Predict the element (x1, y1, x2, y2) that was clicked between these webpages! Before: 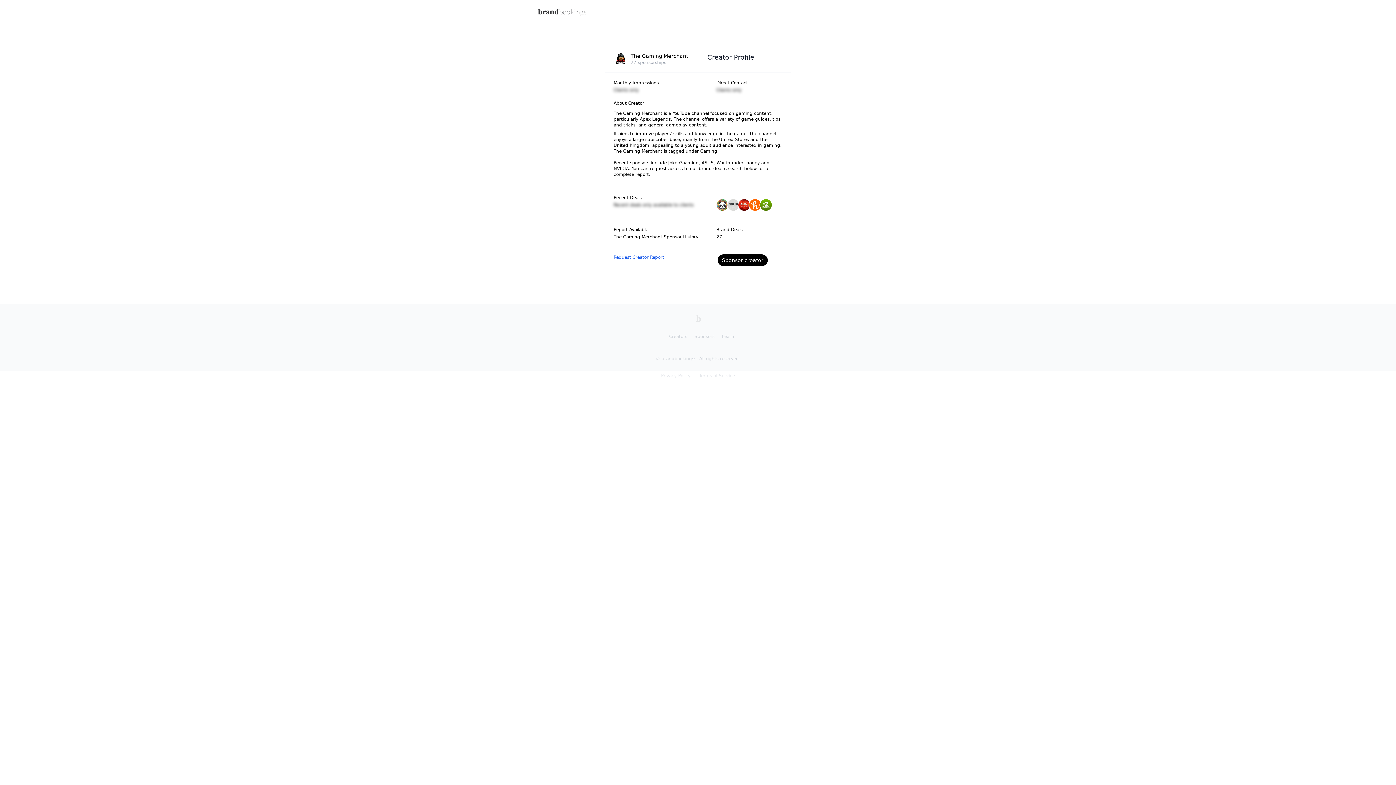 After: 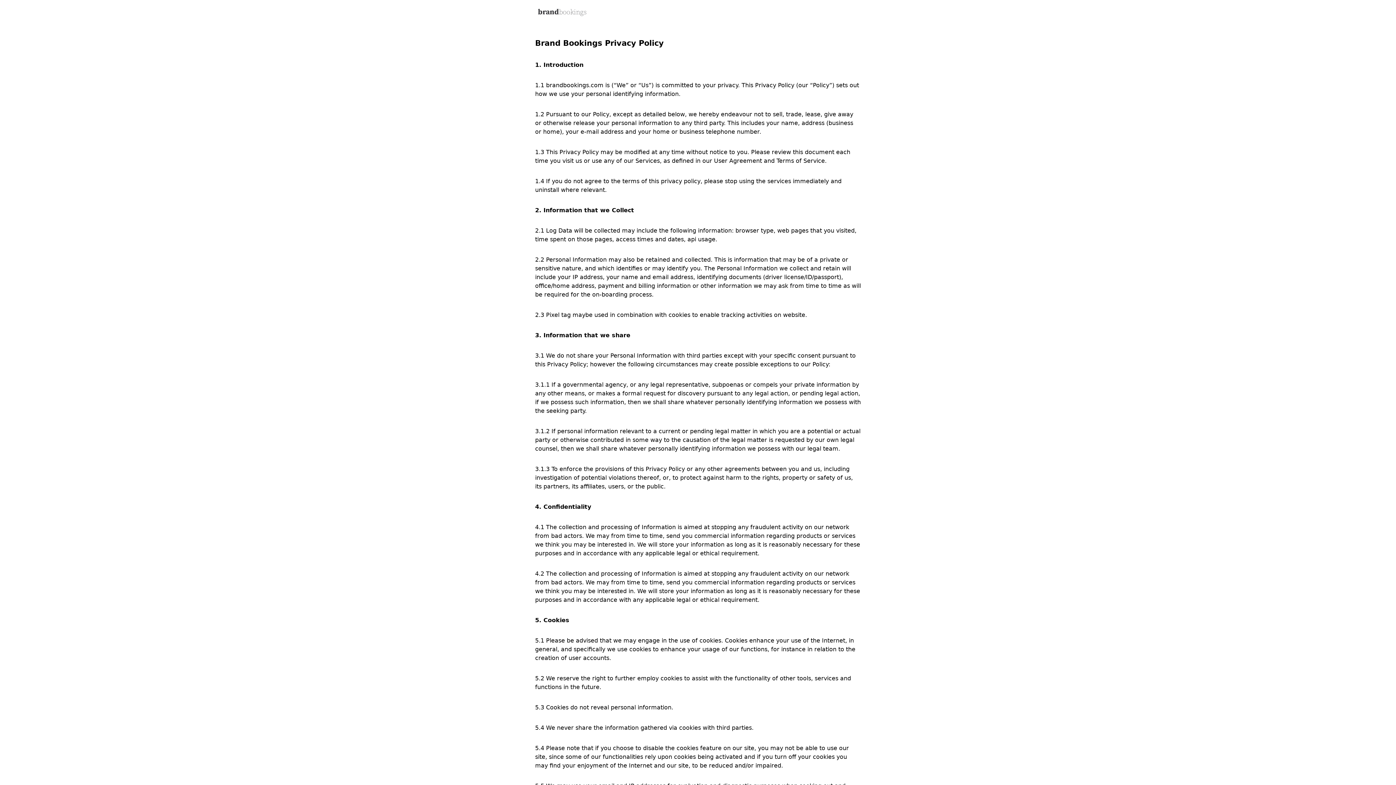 Action: bbox: (661, 373, 690, 378) label: Privacy Policy